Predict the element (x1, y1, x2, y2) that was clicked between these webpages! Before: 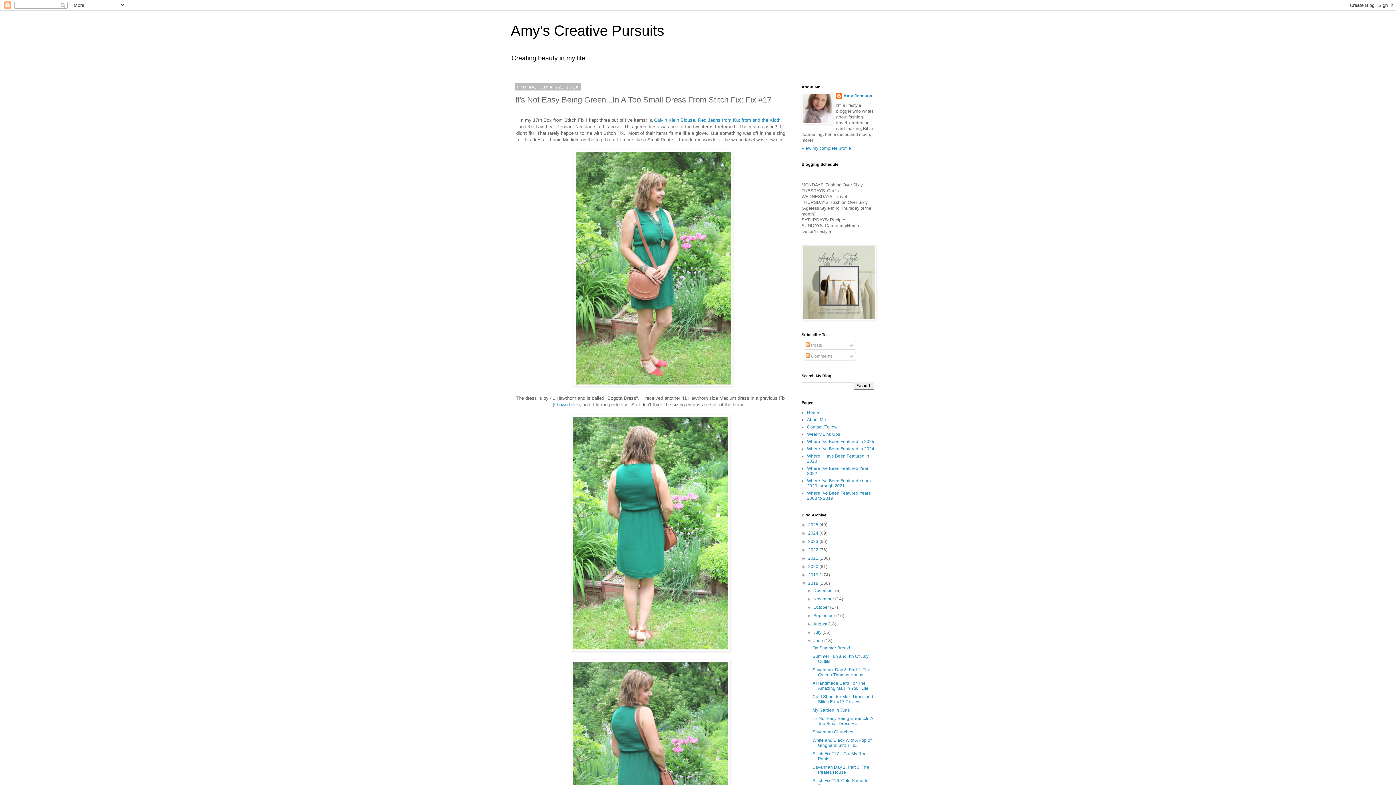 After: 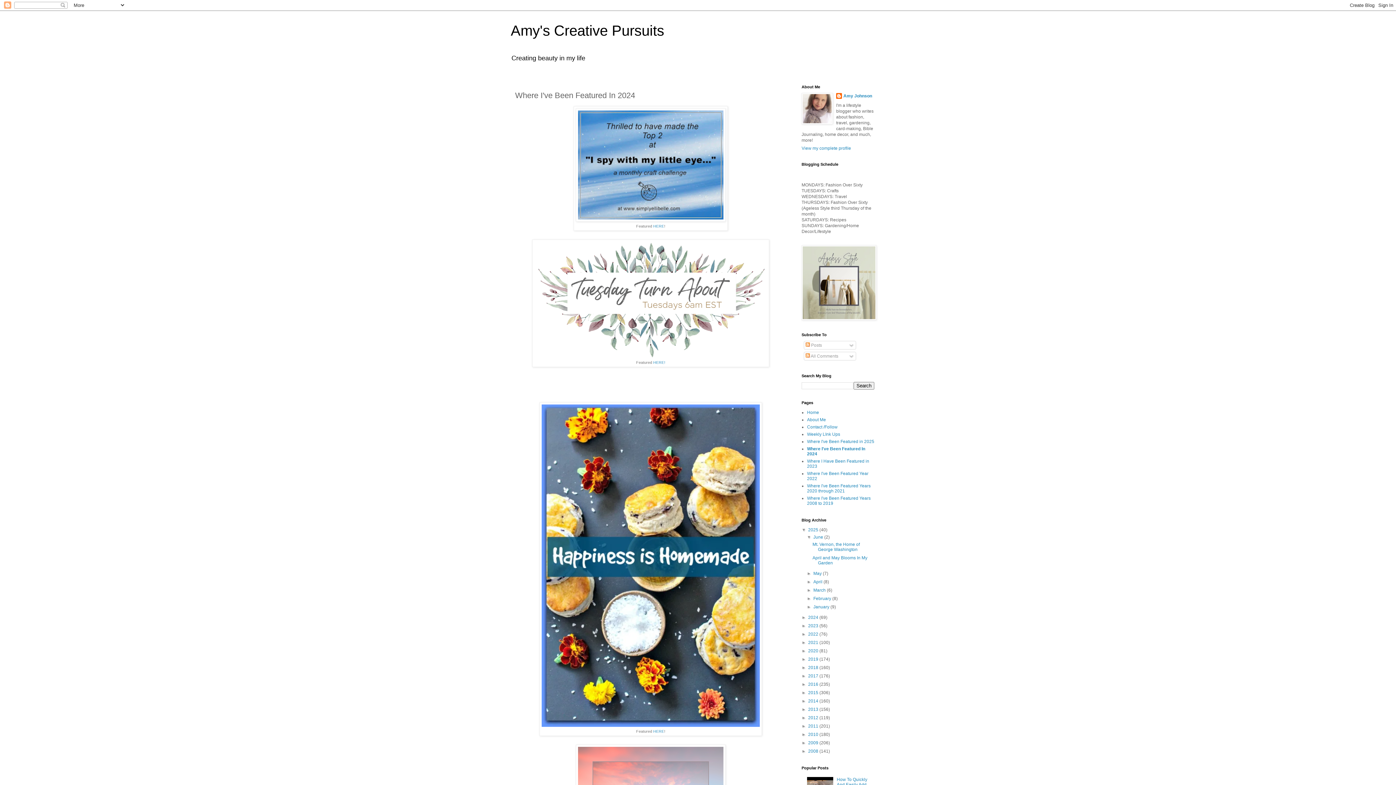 Action: label: Where I've Been Featured In 2024 bbox: (807, 446, 874, 451)